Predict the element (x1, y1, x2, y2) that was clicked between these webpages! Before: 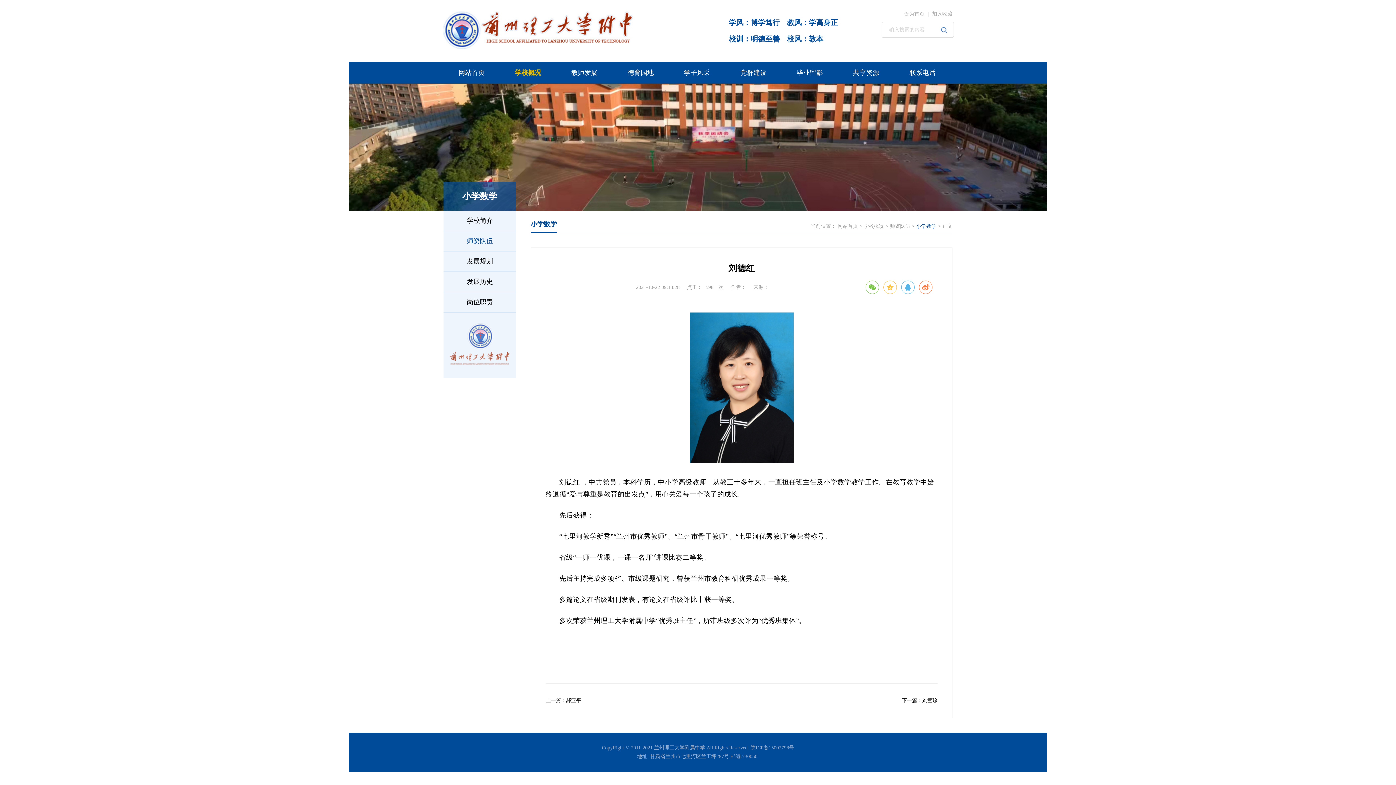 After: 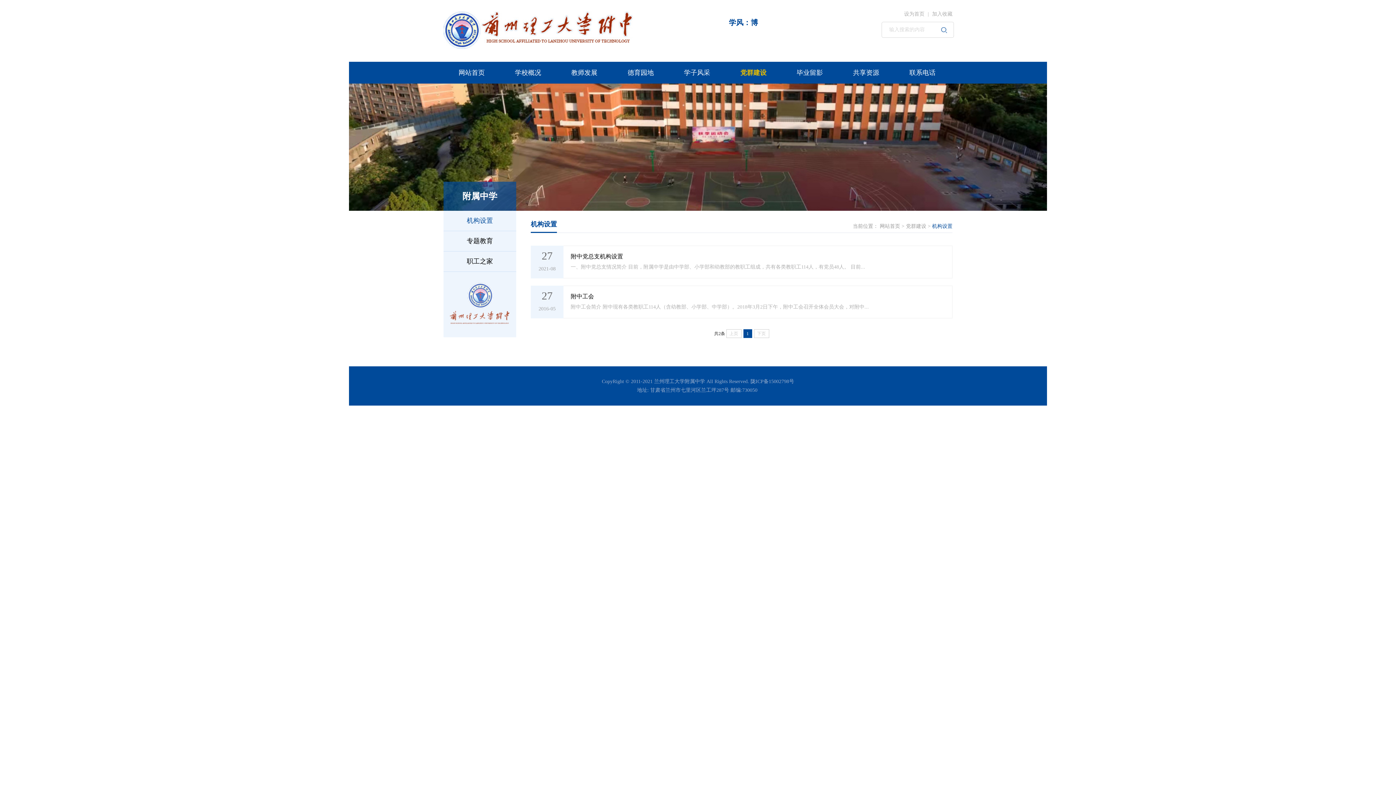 Action: label: 党群建设 bbox: (740, 61, 766, 83)